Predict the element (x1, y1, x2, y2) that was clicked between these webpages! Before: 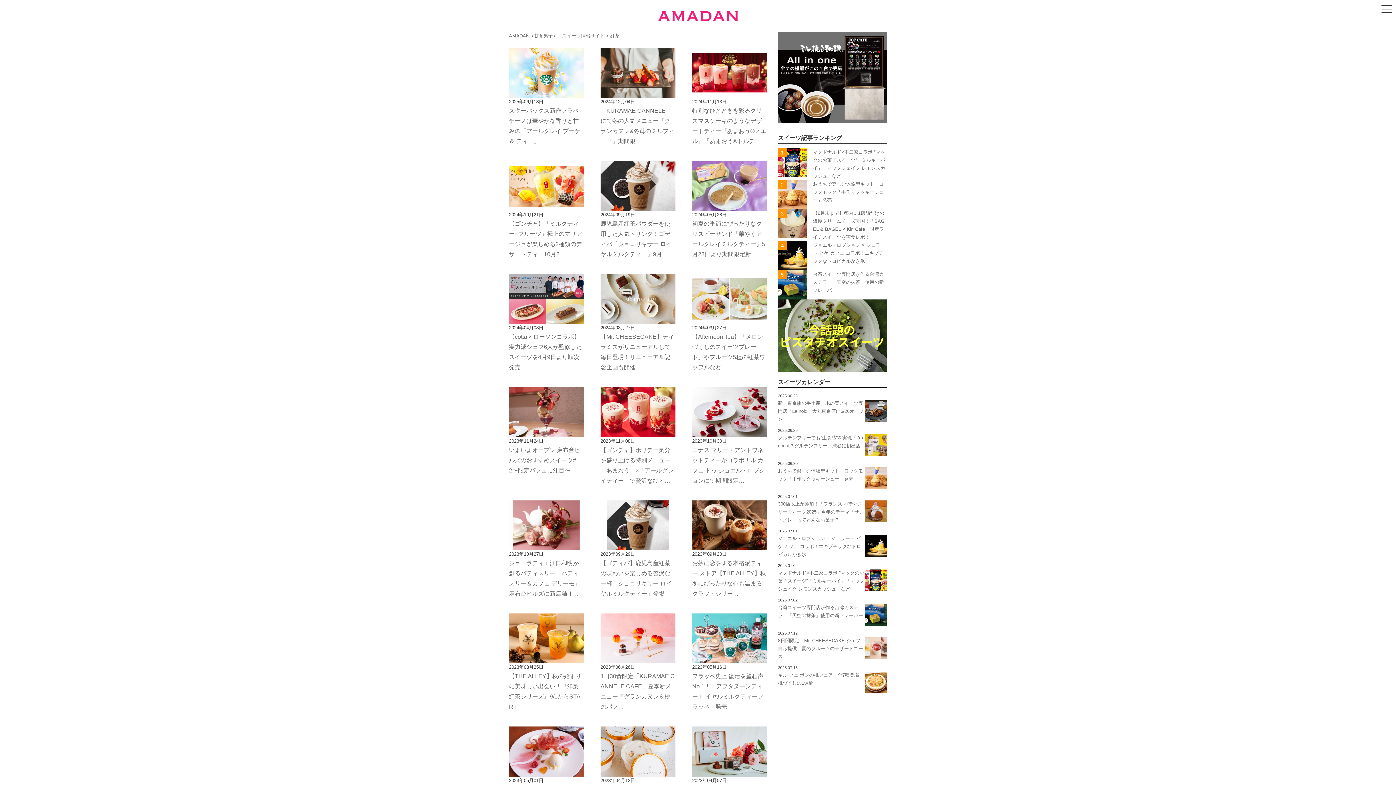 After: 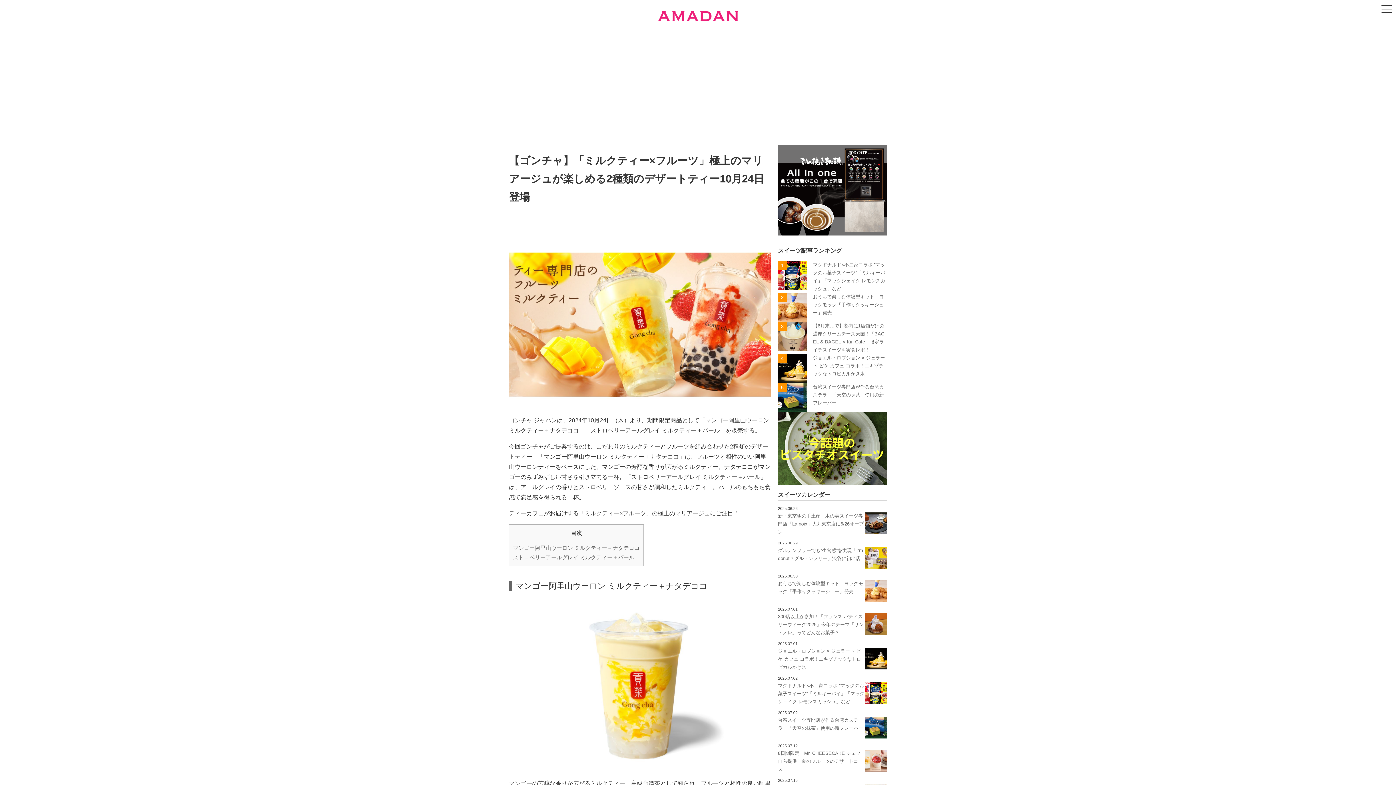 Action: bbox: (509, 202, 584, 208)